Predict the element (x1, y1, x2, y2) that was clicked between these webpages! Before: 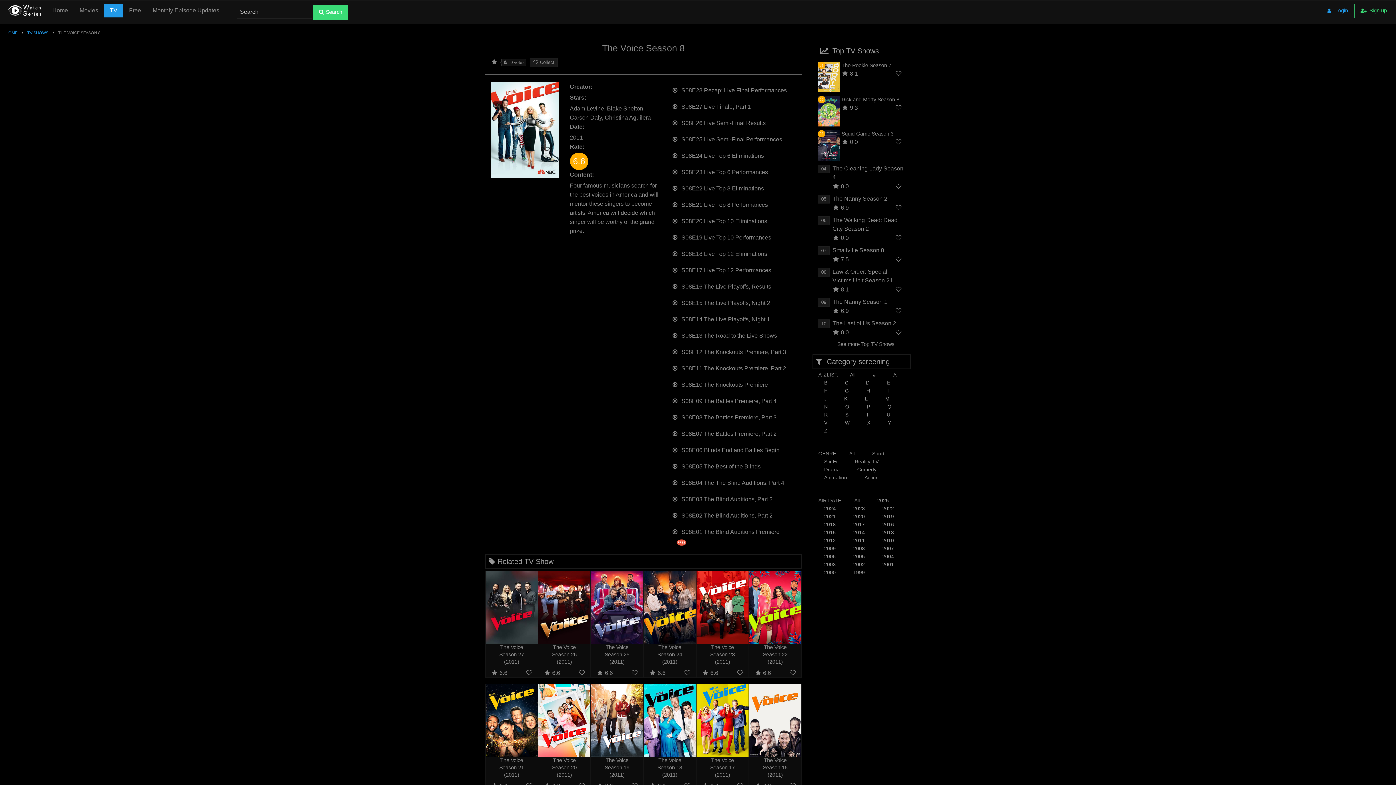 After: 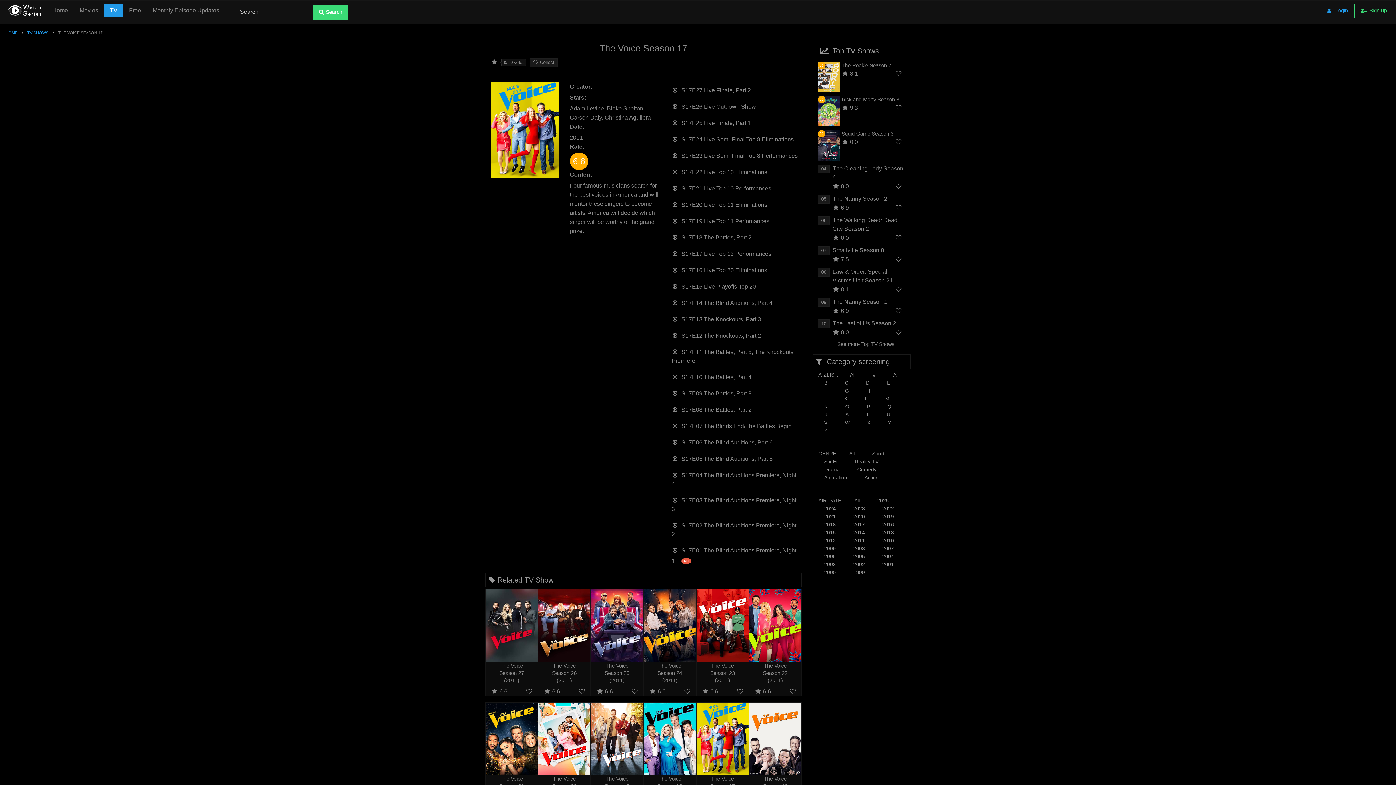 Action: label: The Voice Season 17 (2011) bbox: (702, 757, 743, 778)